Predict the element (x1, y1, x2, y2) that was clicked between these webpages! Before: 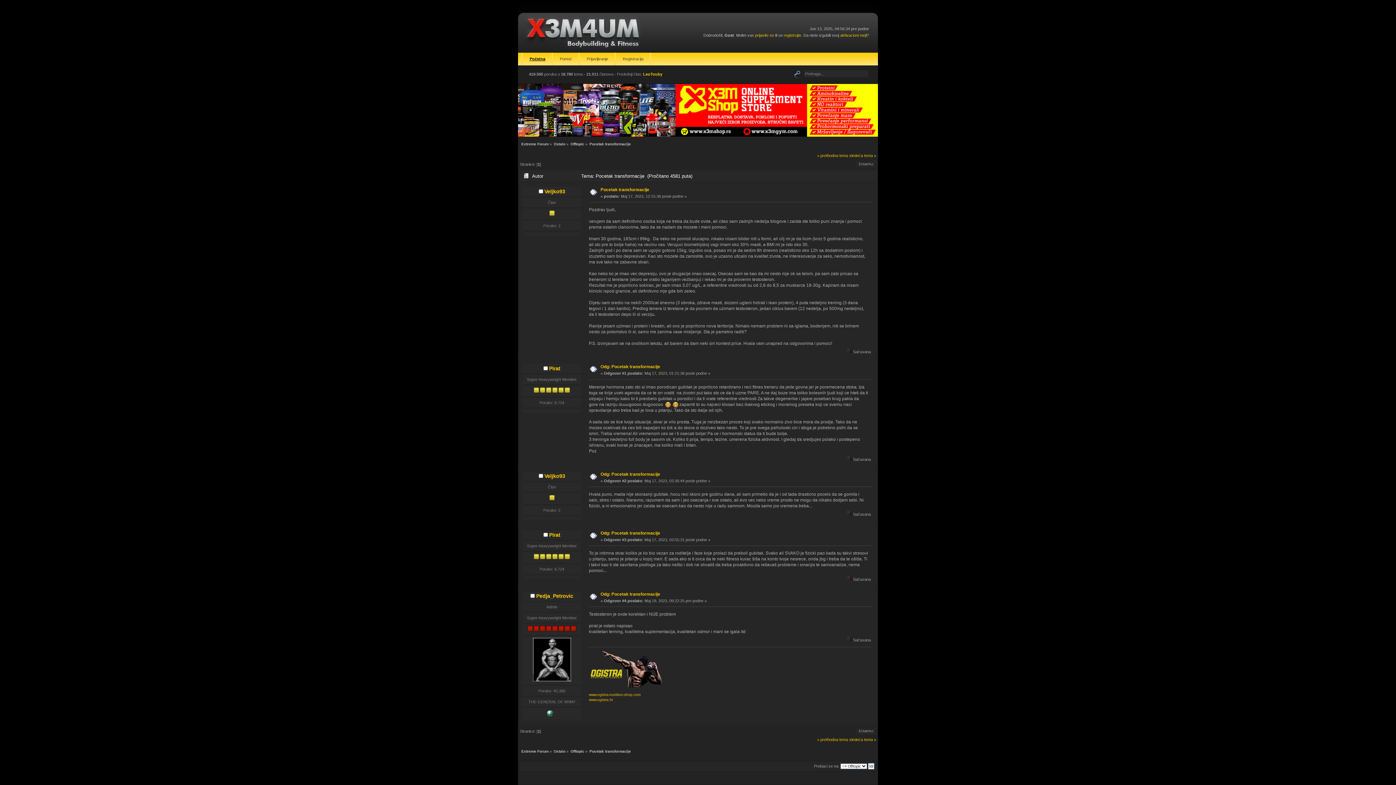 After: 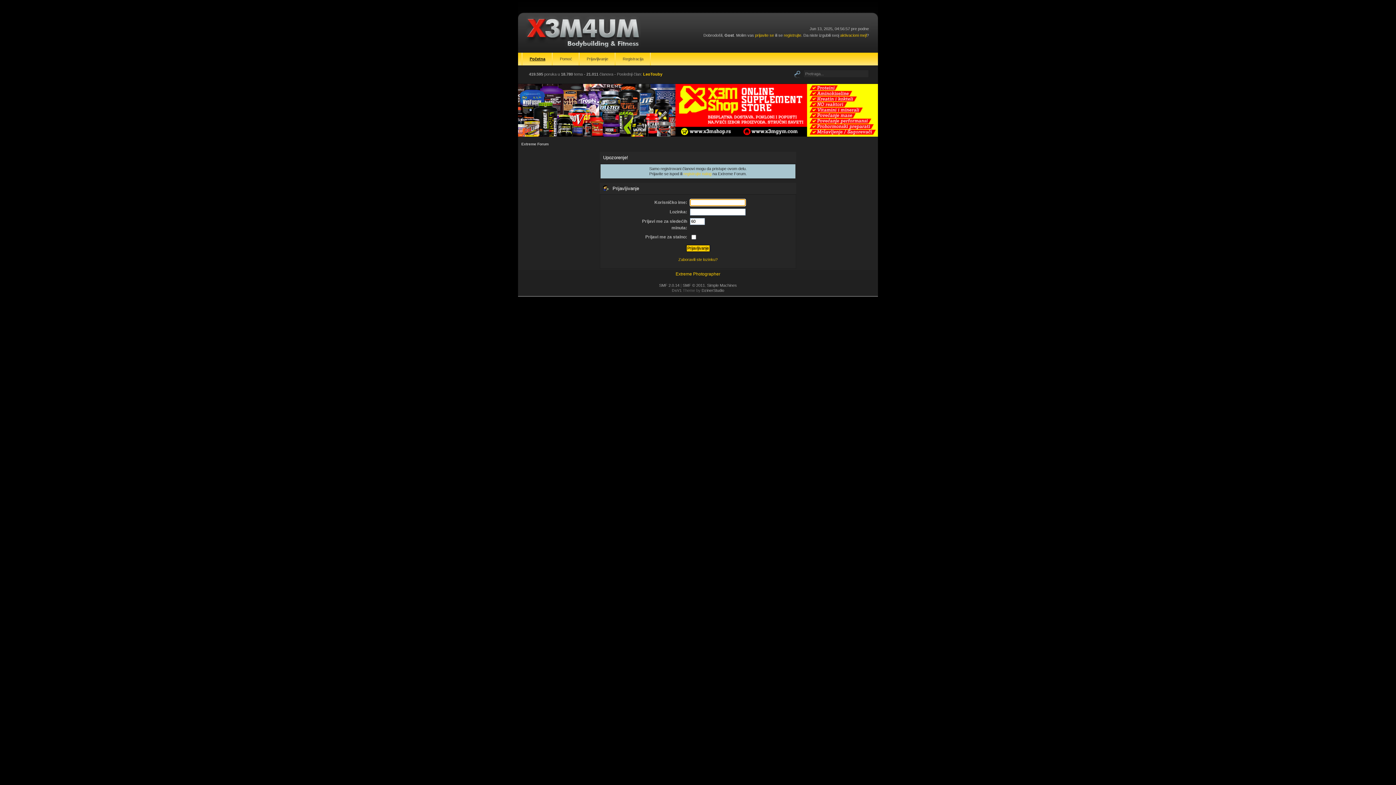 Action: bbox: (544, 188, 565, 194) label: Veljko93